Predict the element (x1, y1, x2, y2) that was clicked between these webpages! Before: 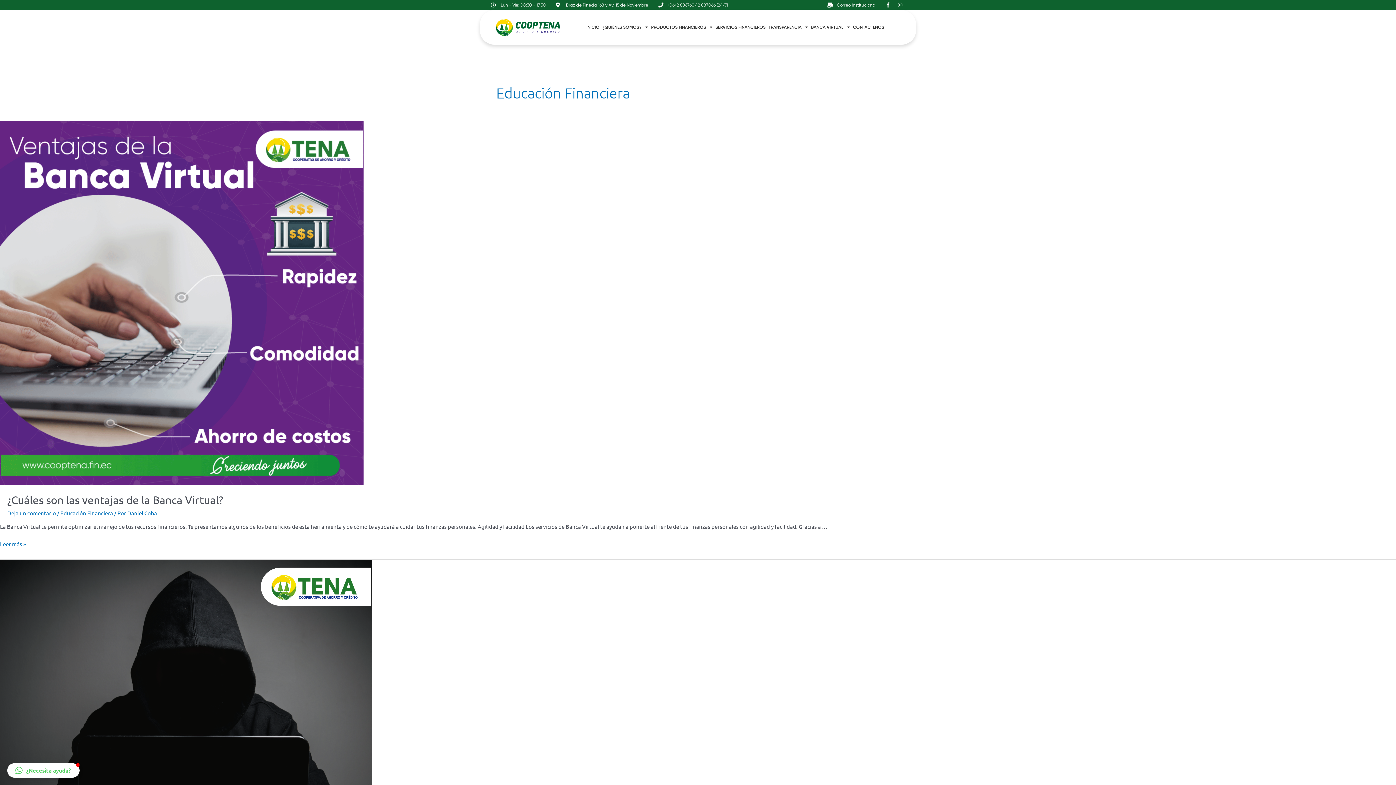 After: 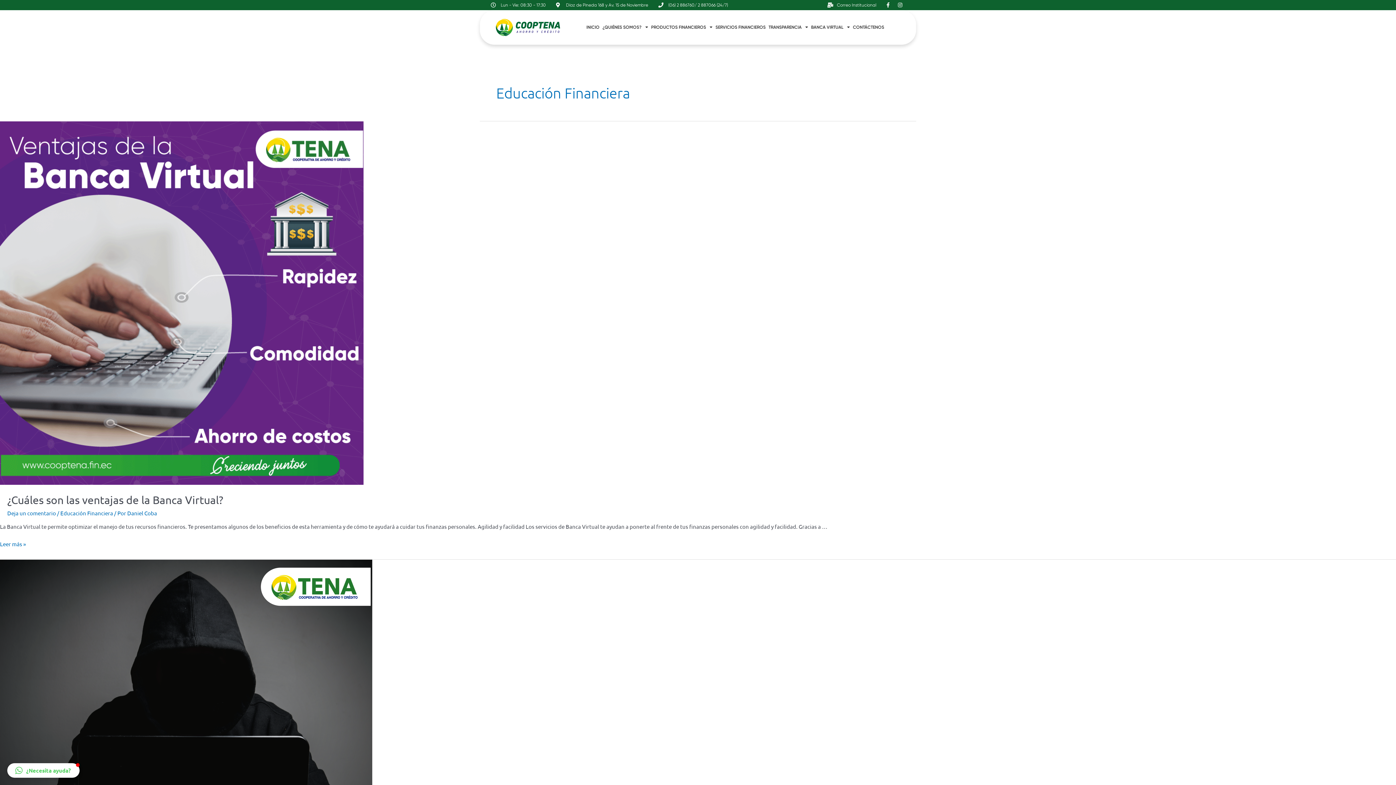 Action: label: (06) 2 886760/ 2 887066 (24/7) bbox: (658, 0, 728, 9)